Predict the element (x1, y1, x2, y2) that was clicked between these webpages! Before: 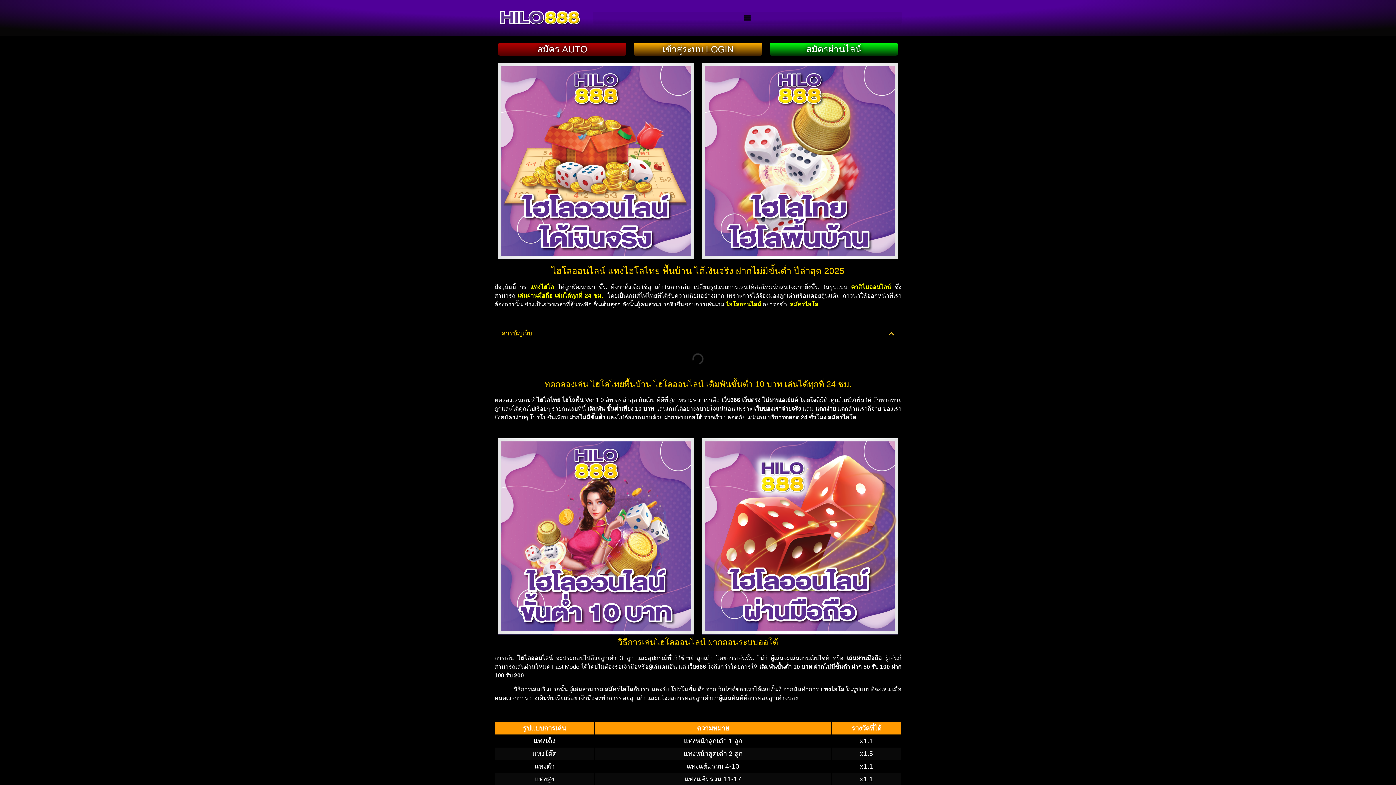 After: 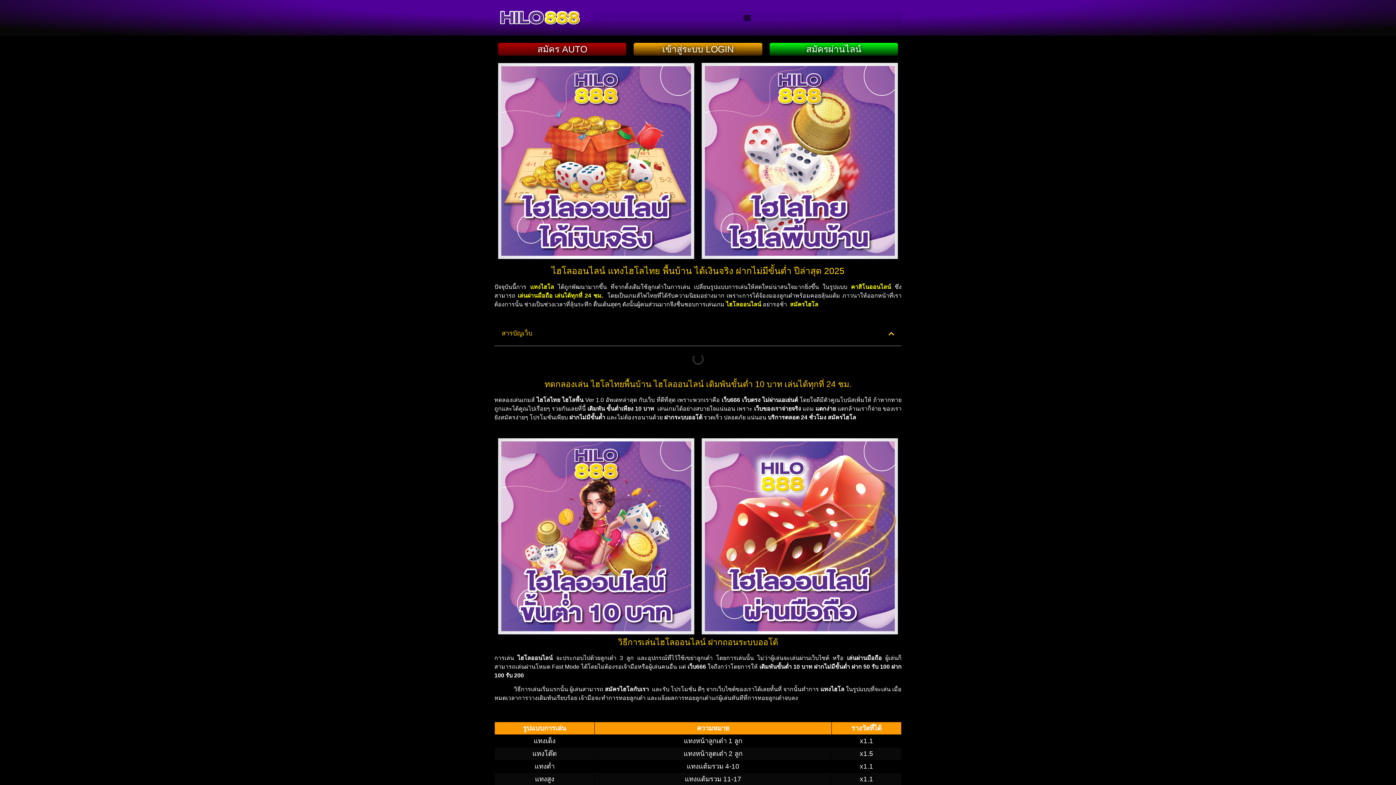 Action: bbox: (494, 3, 585, 31)